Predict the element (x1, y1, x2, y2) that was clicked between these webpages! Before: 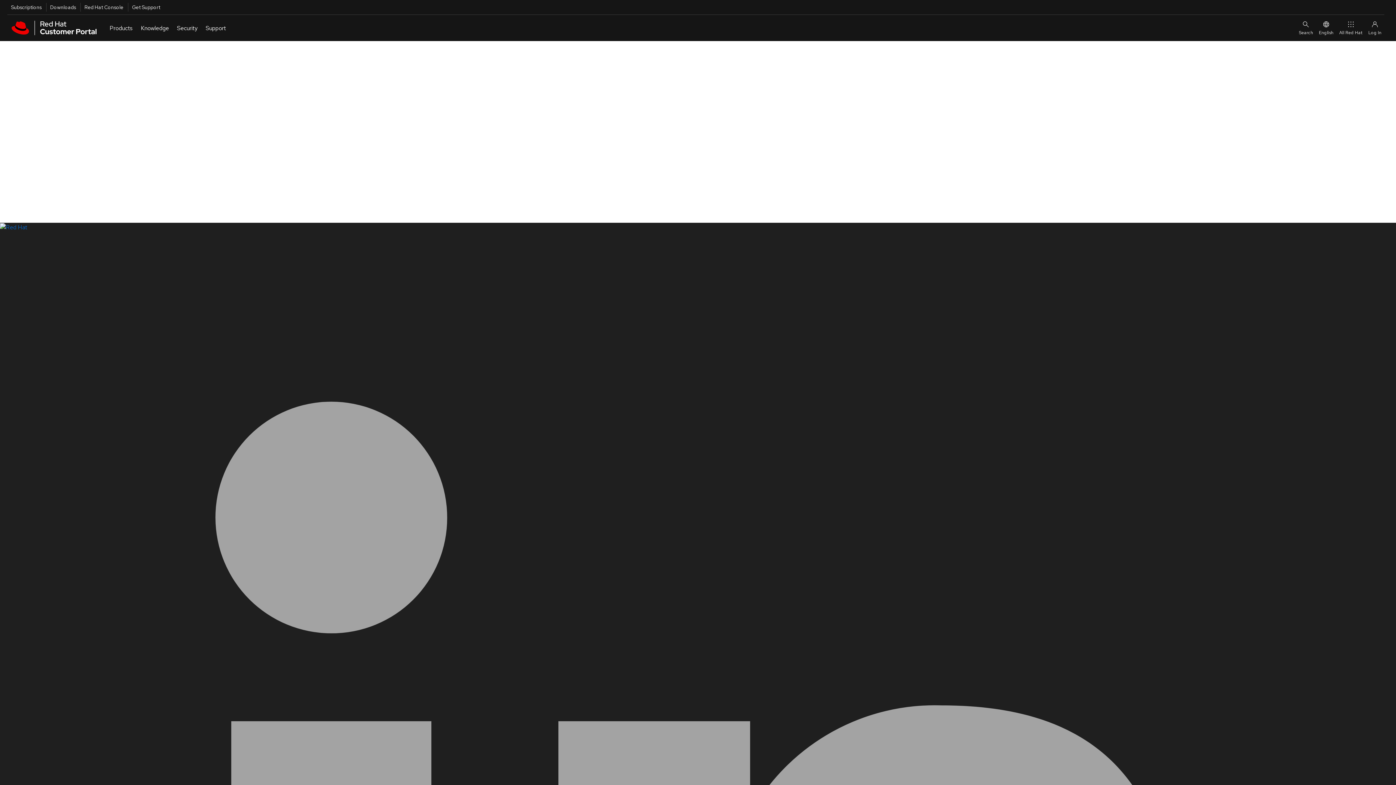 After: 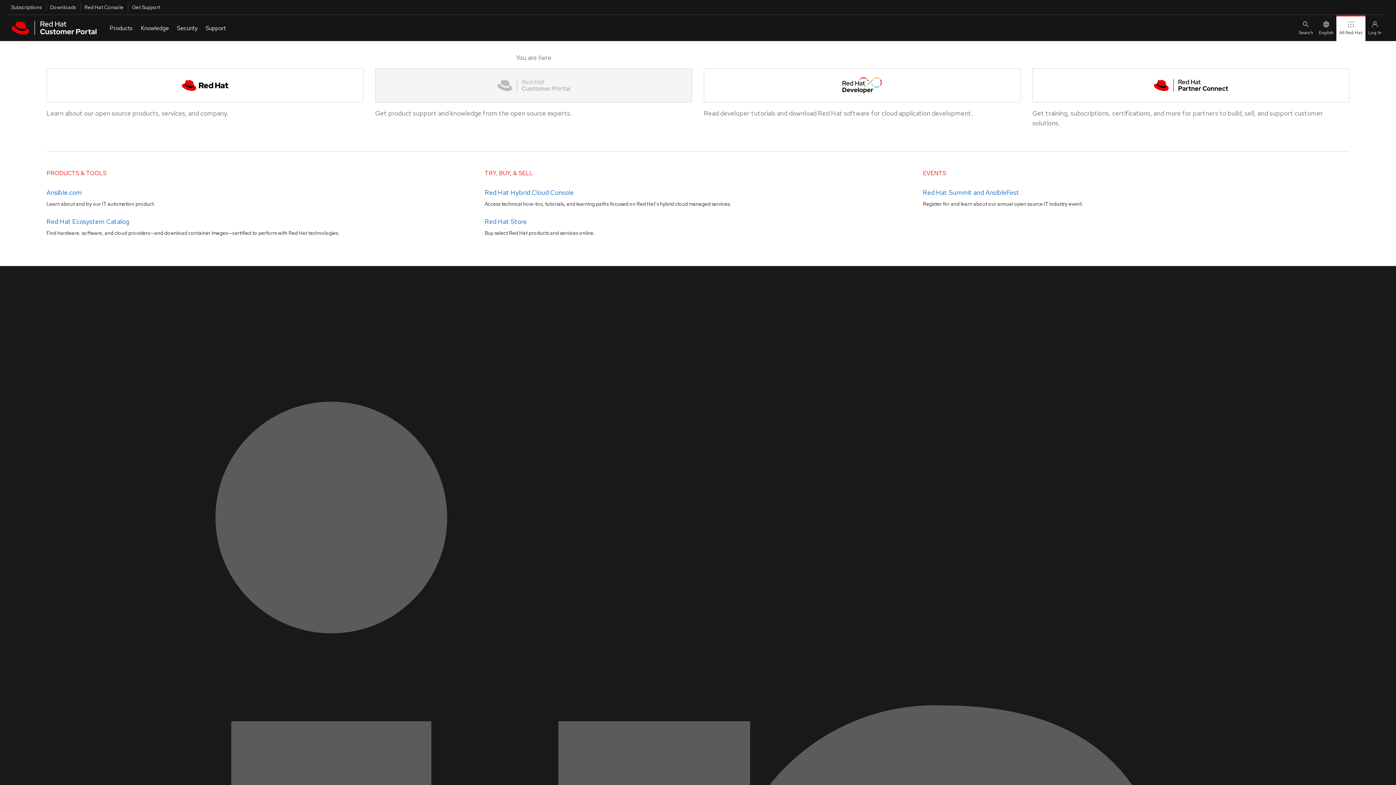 Action: label: All Red Hat bbox: (1336, 14, 1365, 41)